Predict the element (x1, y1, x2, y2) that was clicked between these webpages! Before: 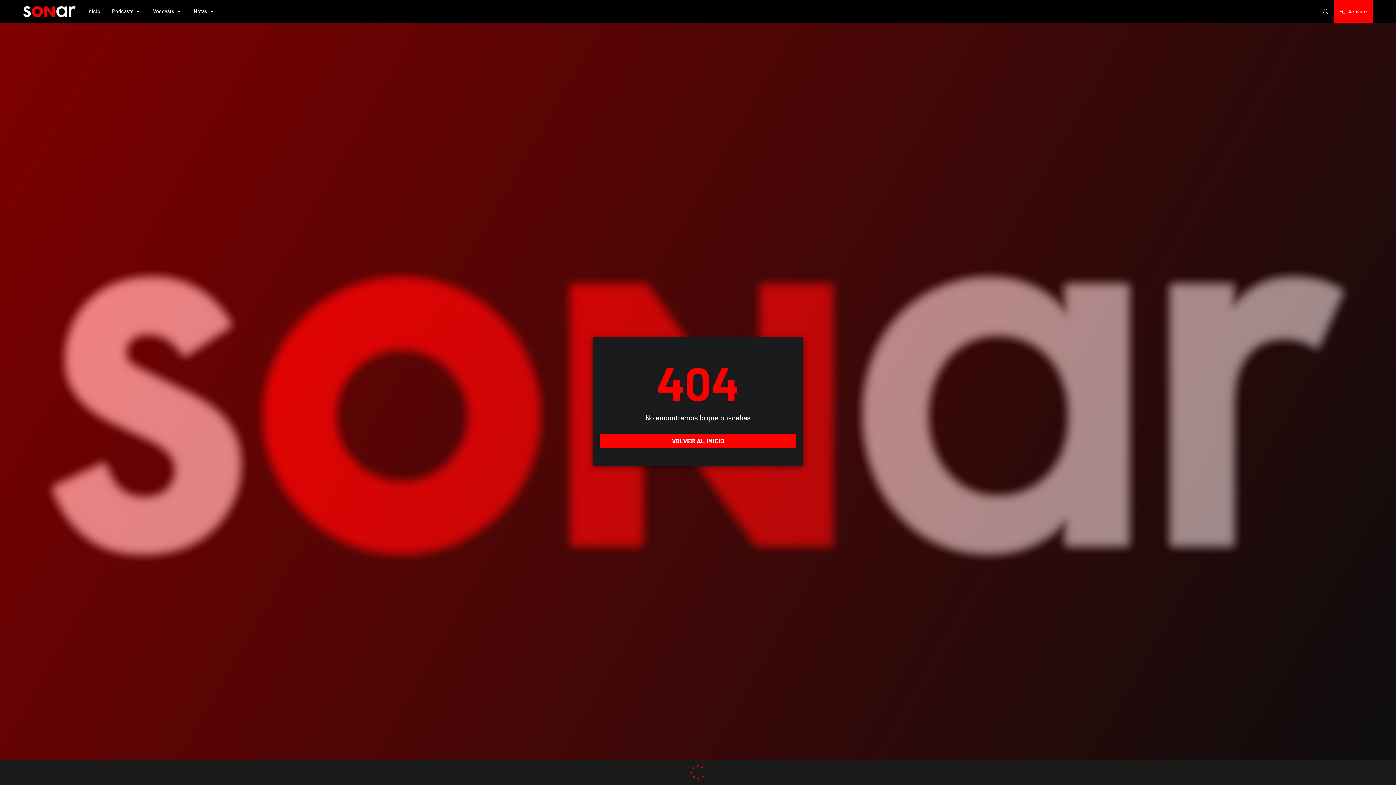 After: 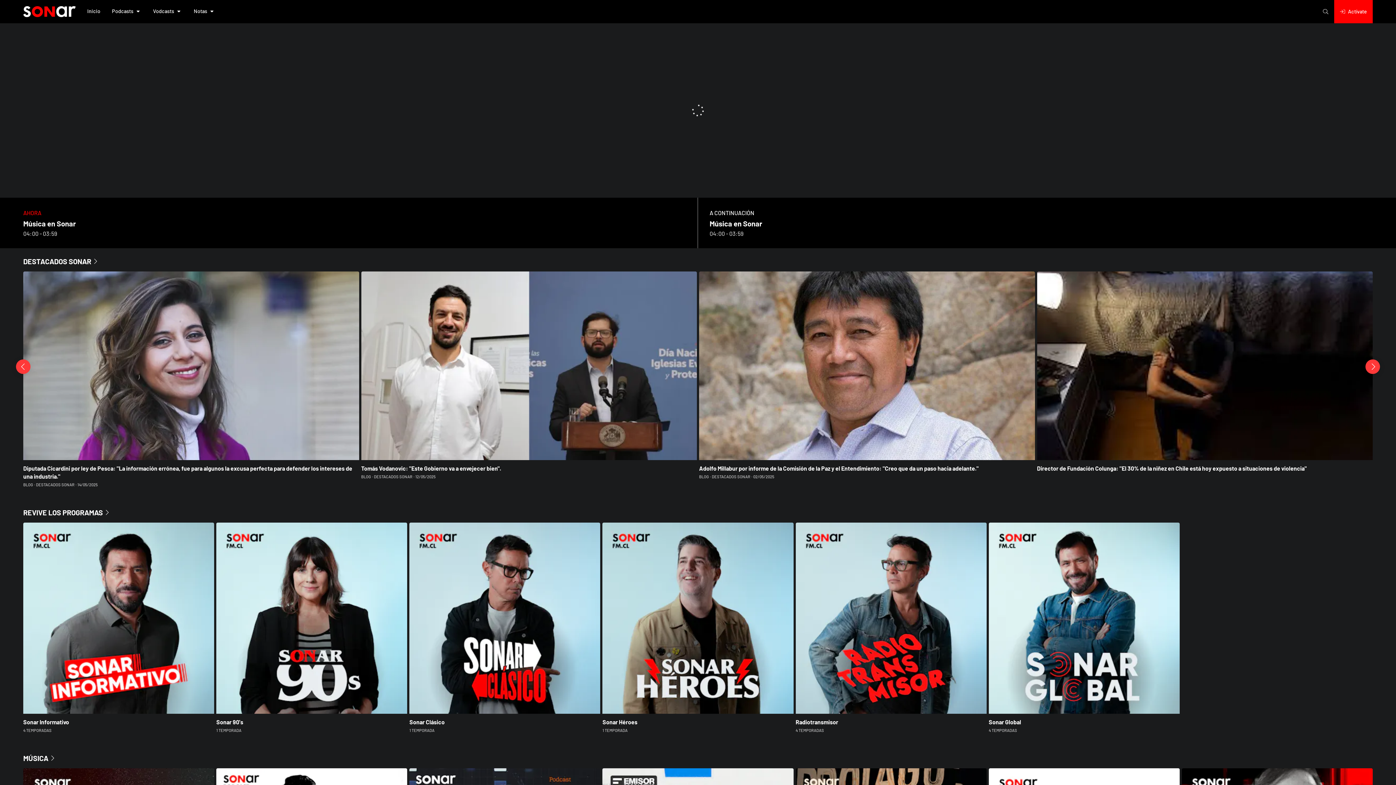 Action: bbox: (23, 0, 75, 23)